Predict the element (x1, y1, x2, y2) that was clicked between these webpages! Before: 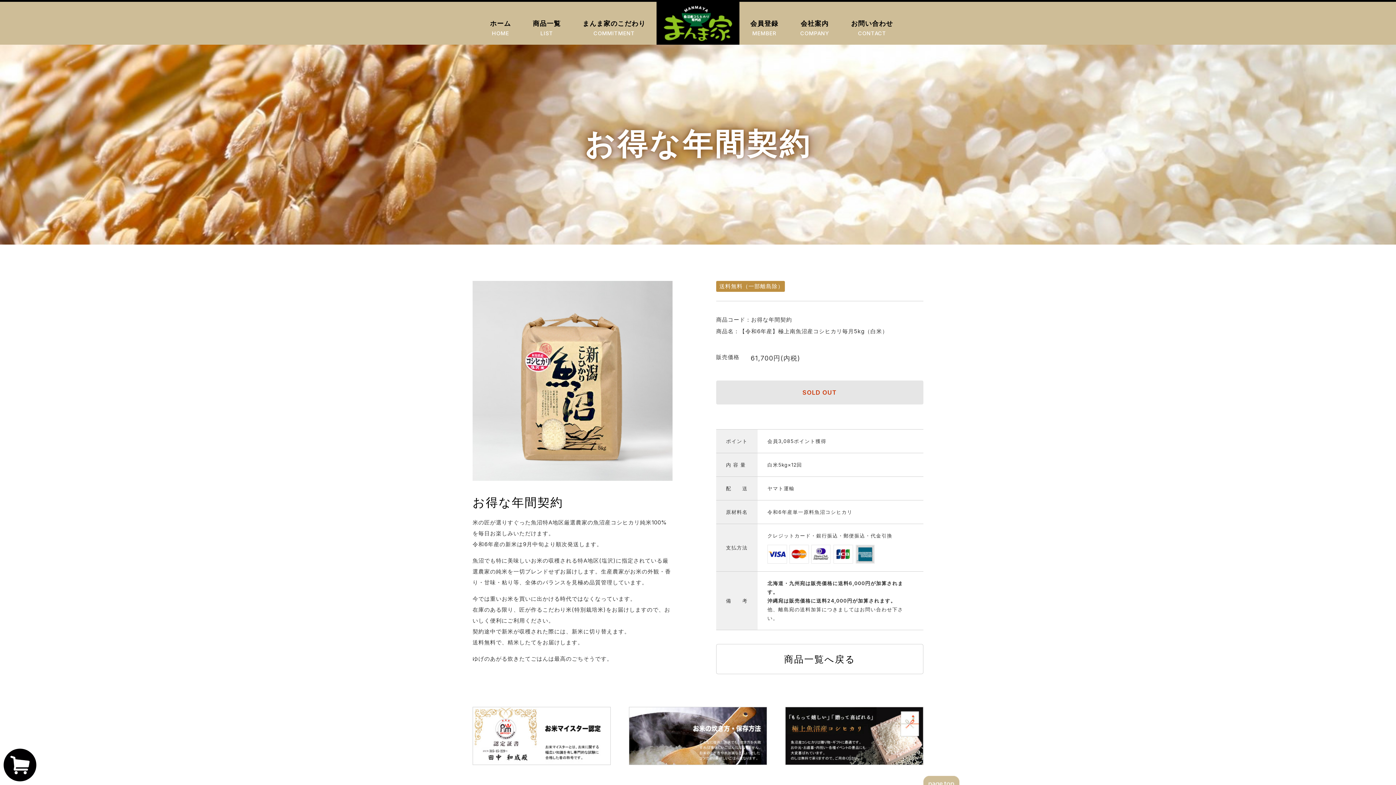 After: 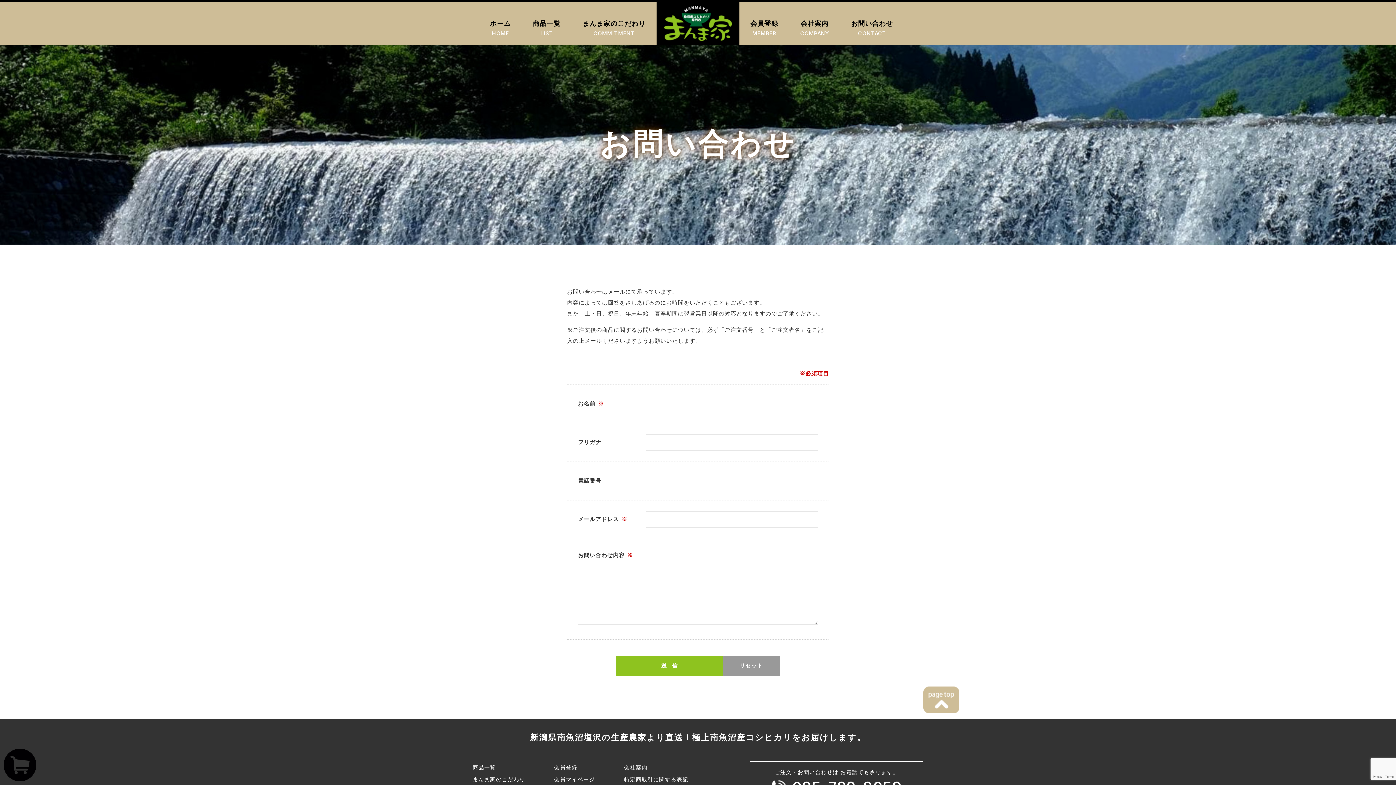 Action: bbox: (840, 0, 904, 44) label: お問い合わせ
CONTACT